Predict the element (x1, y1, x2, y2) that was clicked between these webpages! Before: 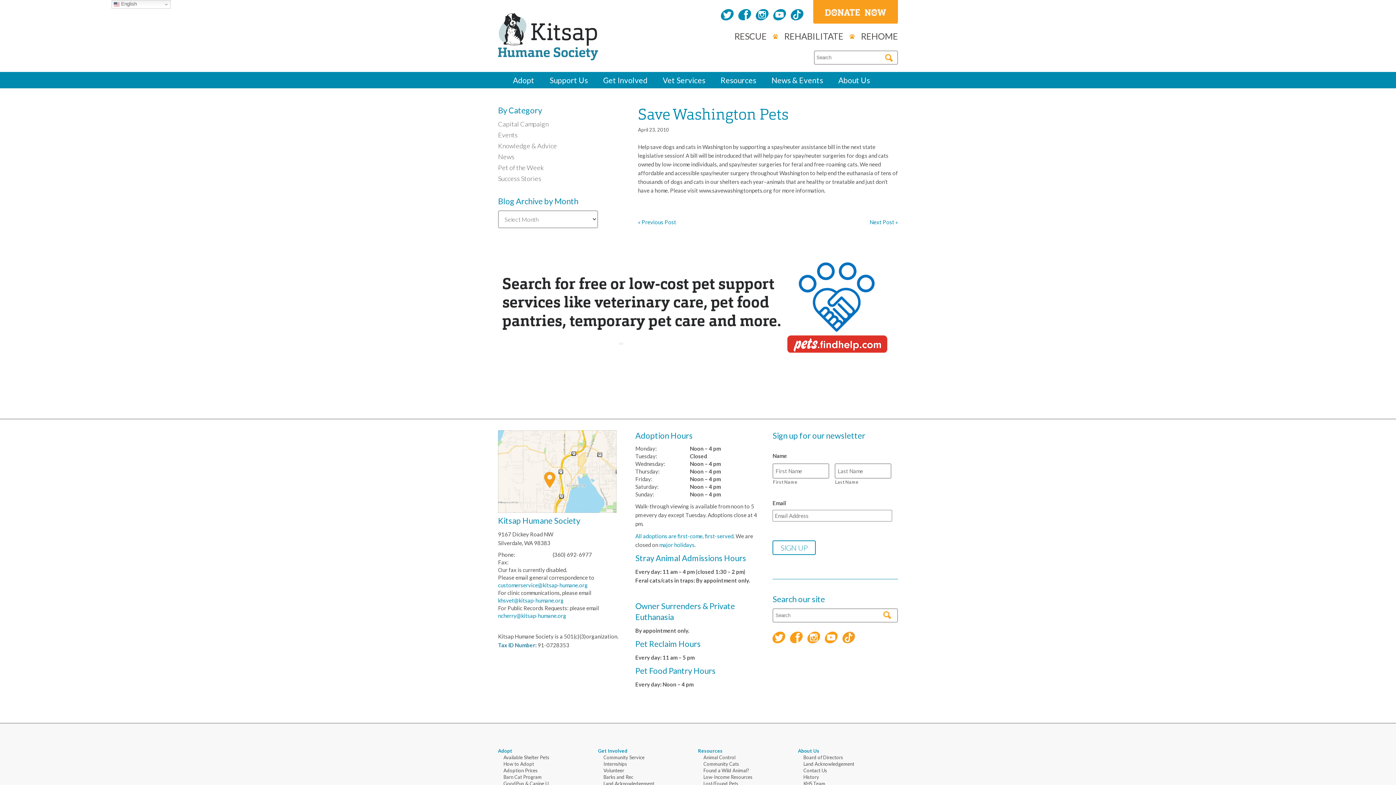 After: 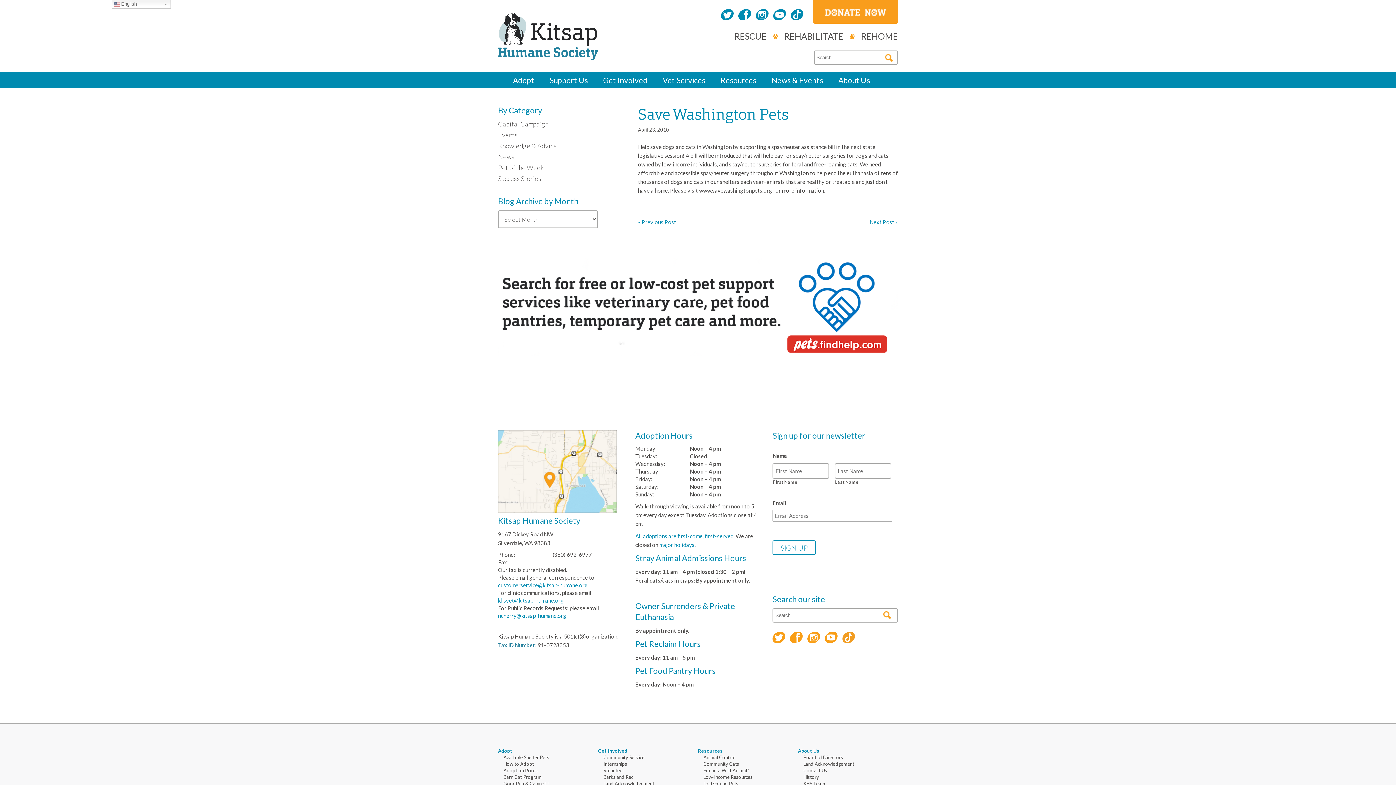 Action: bbox: (825, 632, 837, 645)